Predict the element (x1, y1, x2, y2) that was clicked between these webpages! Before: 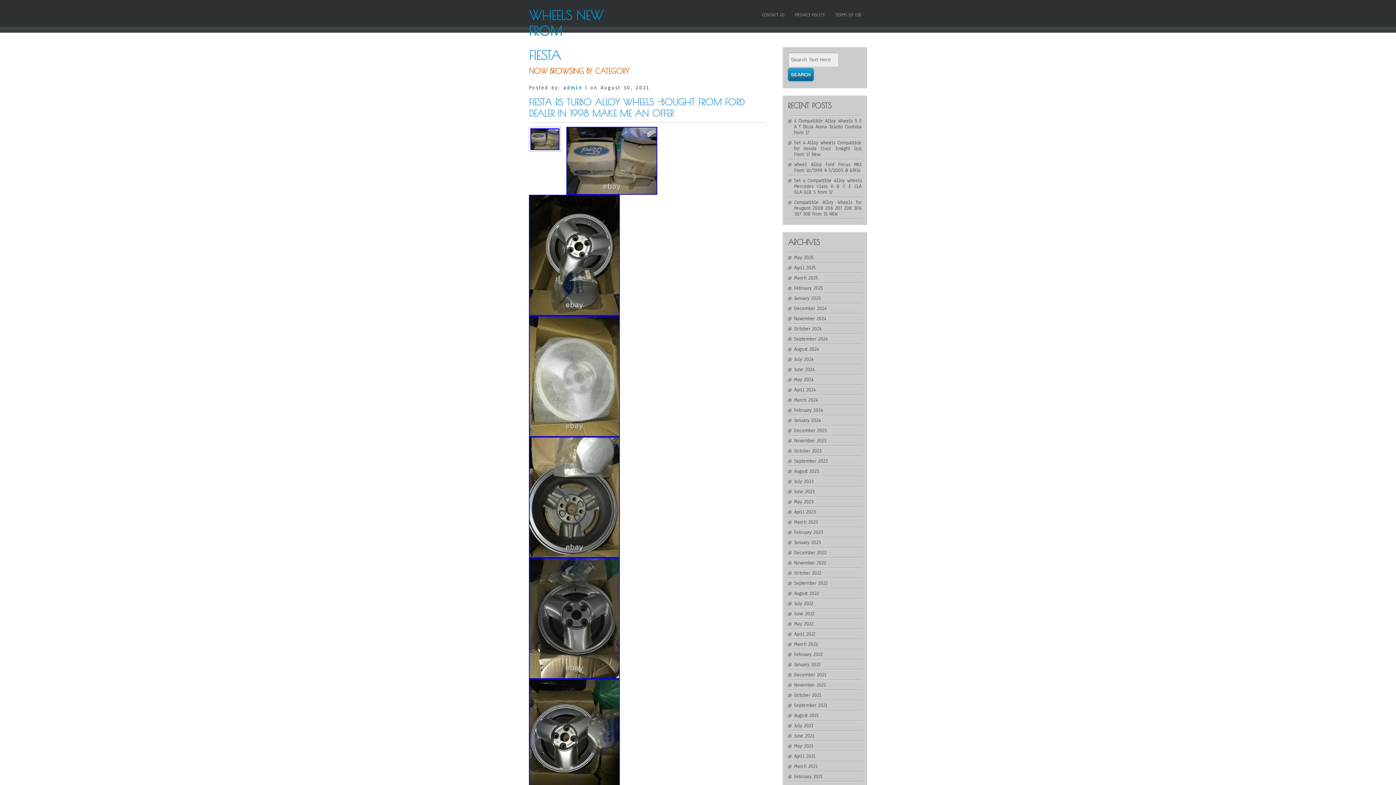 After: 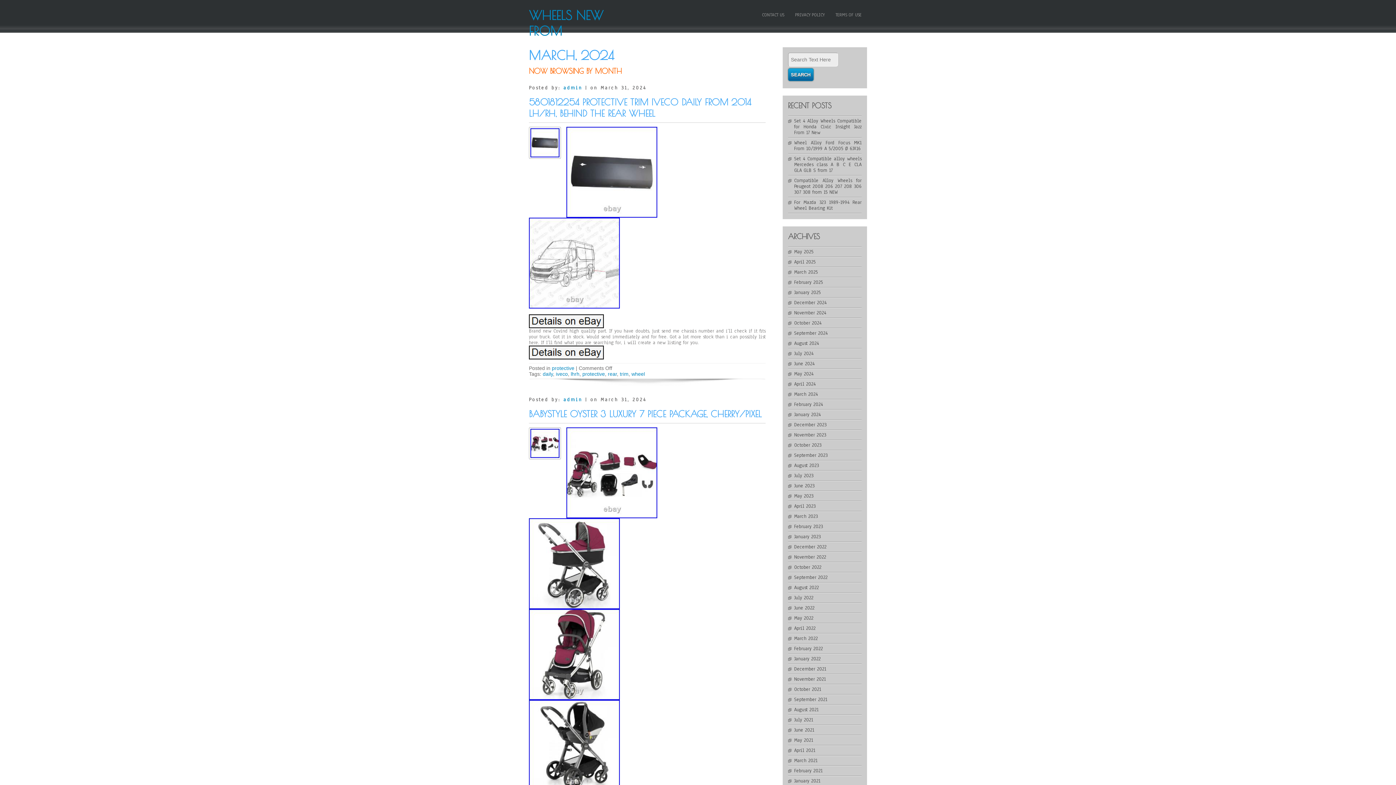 Action: label: March 2024 bbox: (794, 397, 818, 403)